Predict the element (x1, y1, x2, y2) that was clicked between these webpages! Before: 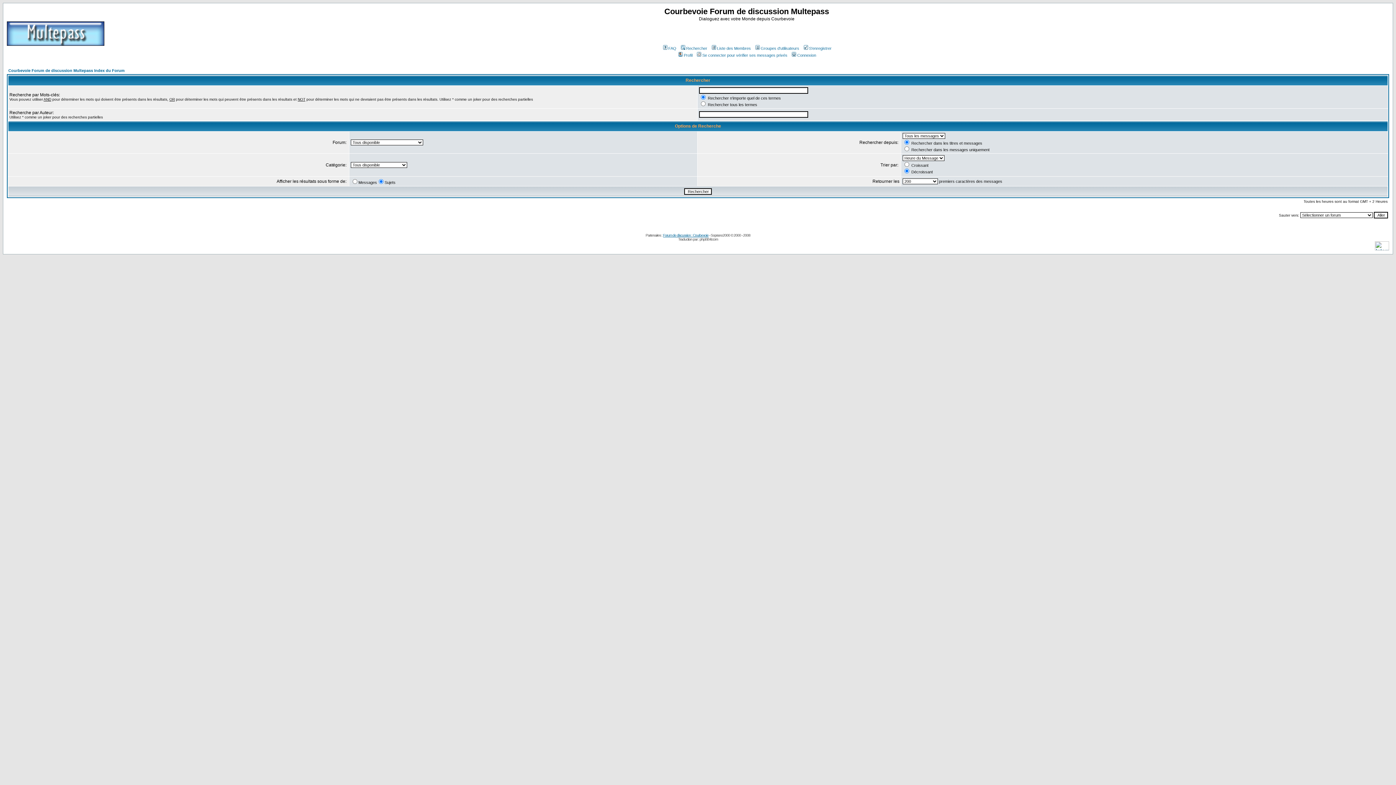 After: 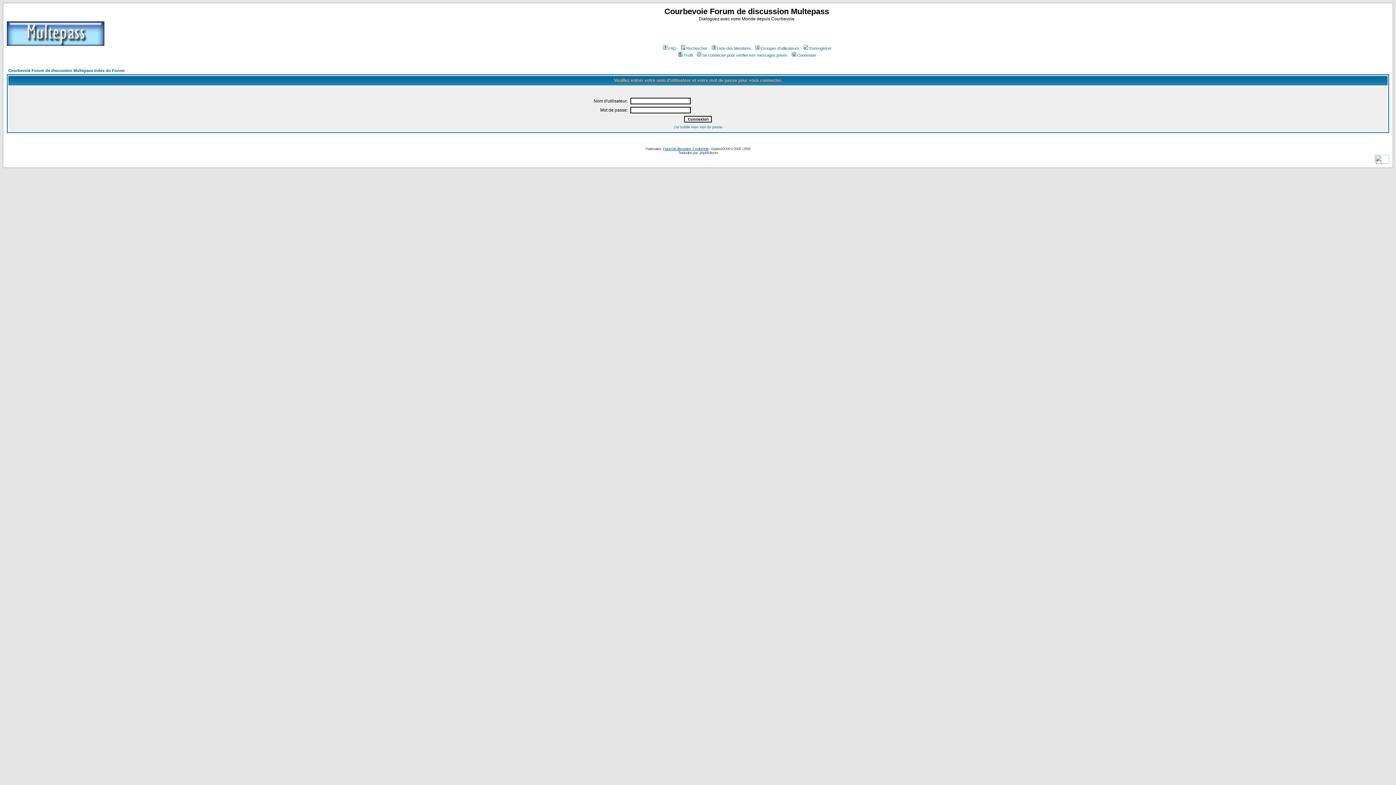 Action: bbox: (677, 53, 692, 57) label: Profil